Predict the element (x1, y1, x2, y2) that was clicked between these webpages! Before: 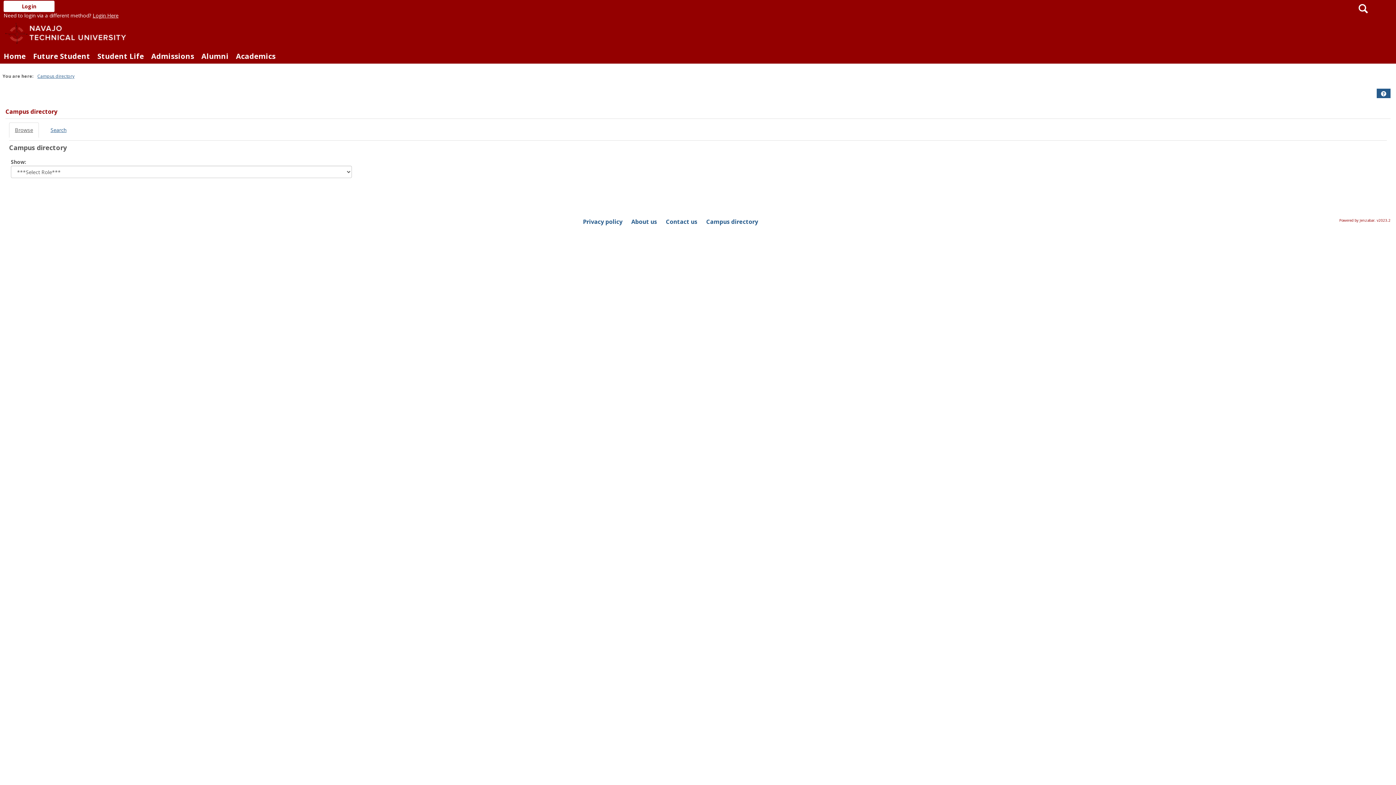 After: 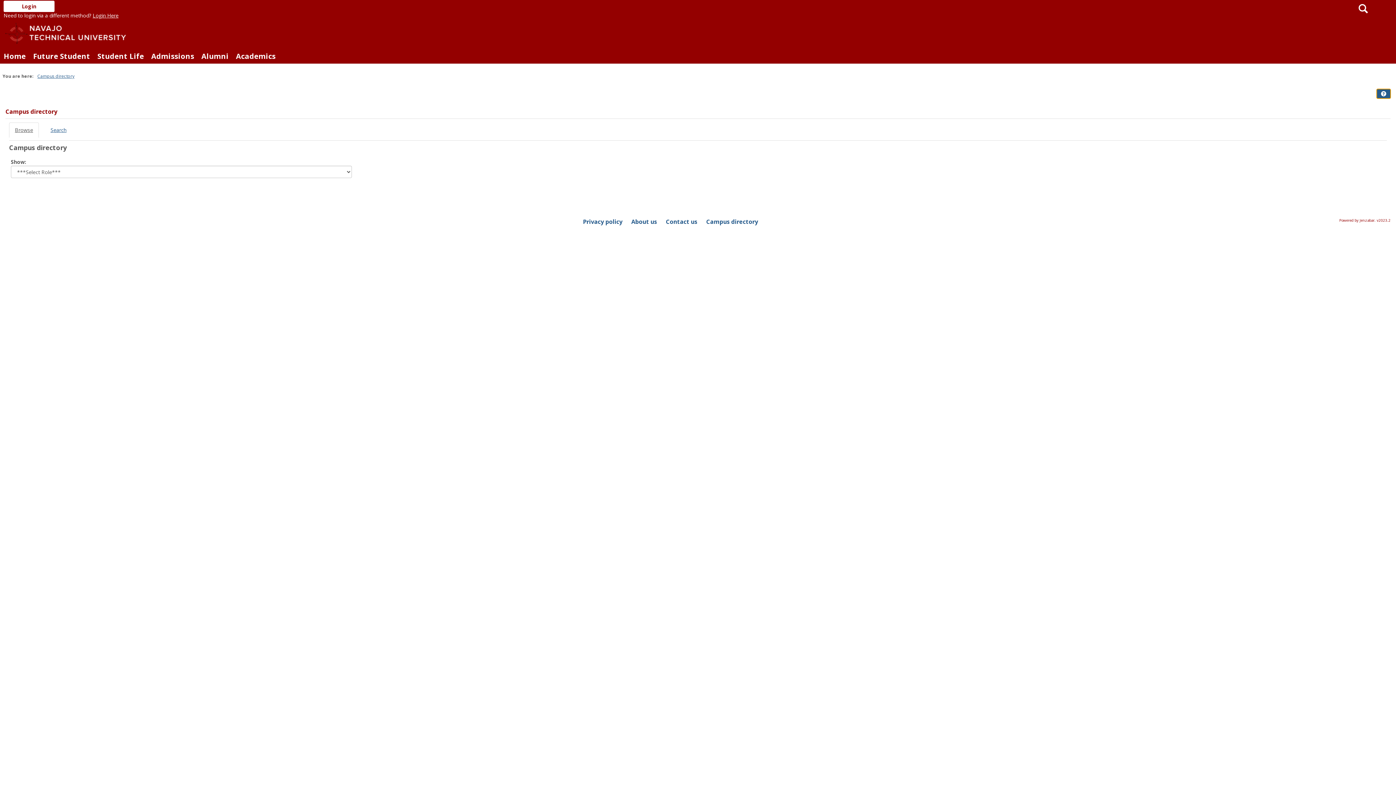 Action: label: Help bbox: (1377, 89, 1390, 98)